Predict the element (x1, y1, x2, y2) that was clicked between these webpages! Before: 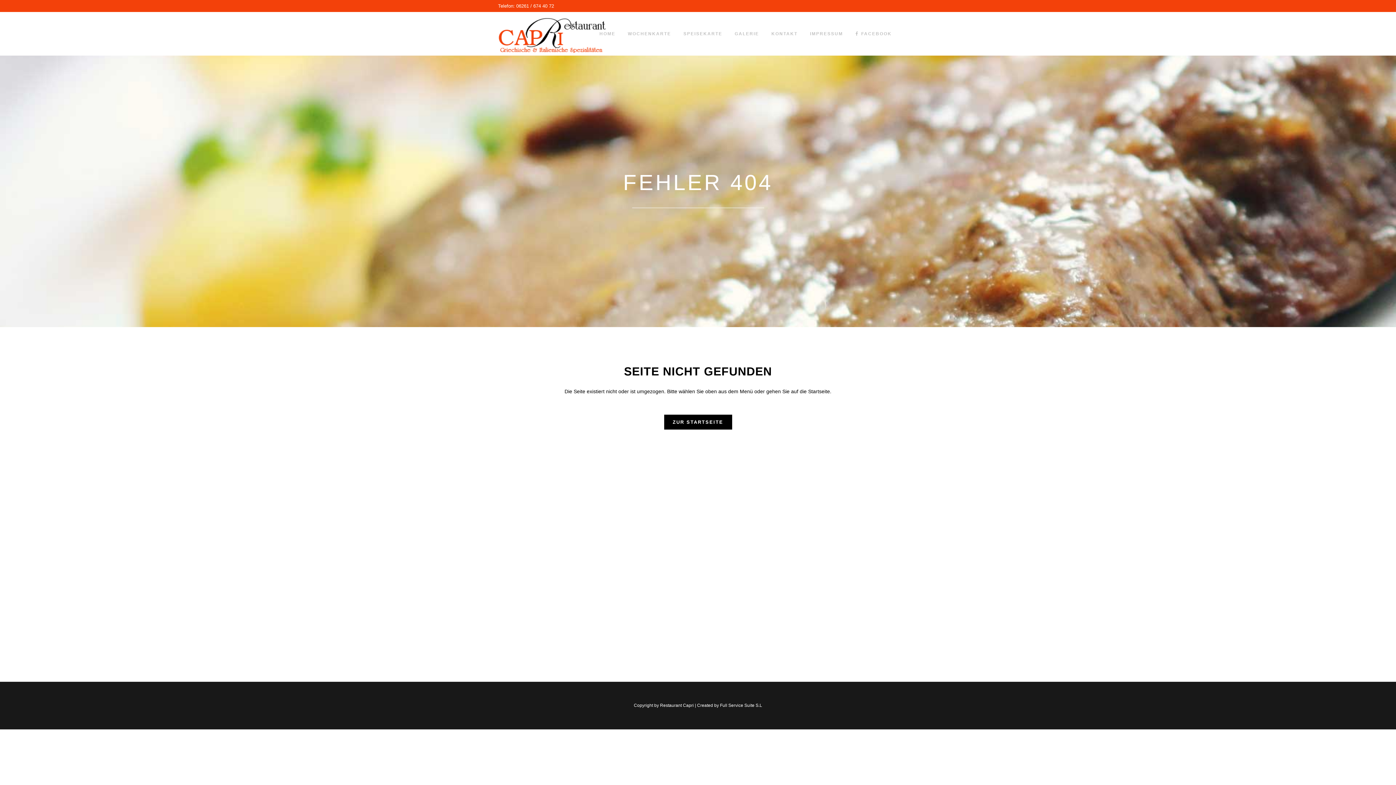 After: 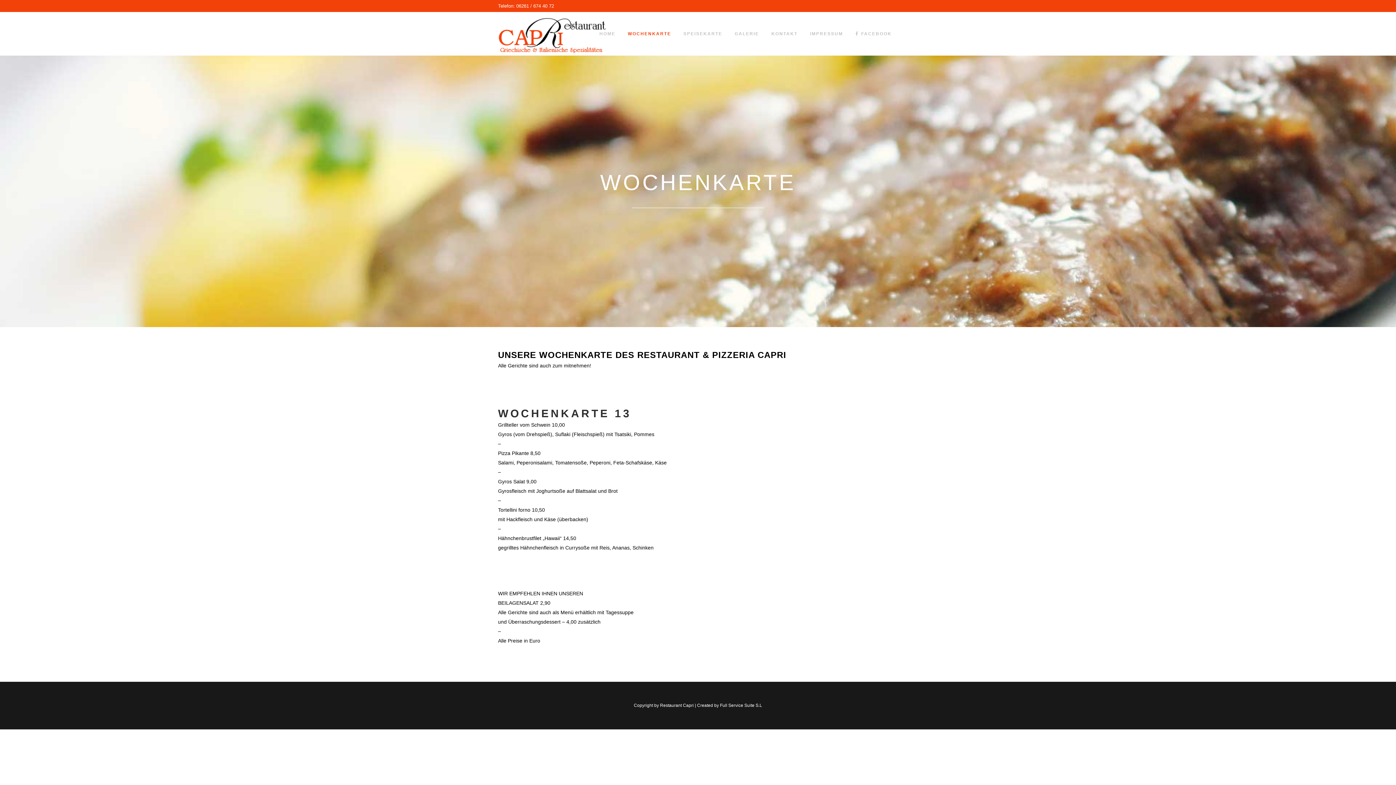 Action: bbox: (621, 12, 677, 55) label: WOCHENKARTE